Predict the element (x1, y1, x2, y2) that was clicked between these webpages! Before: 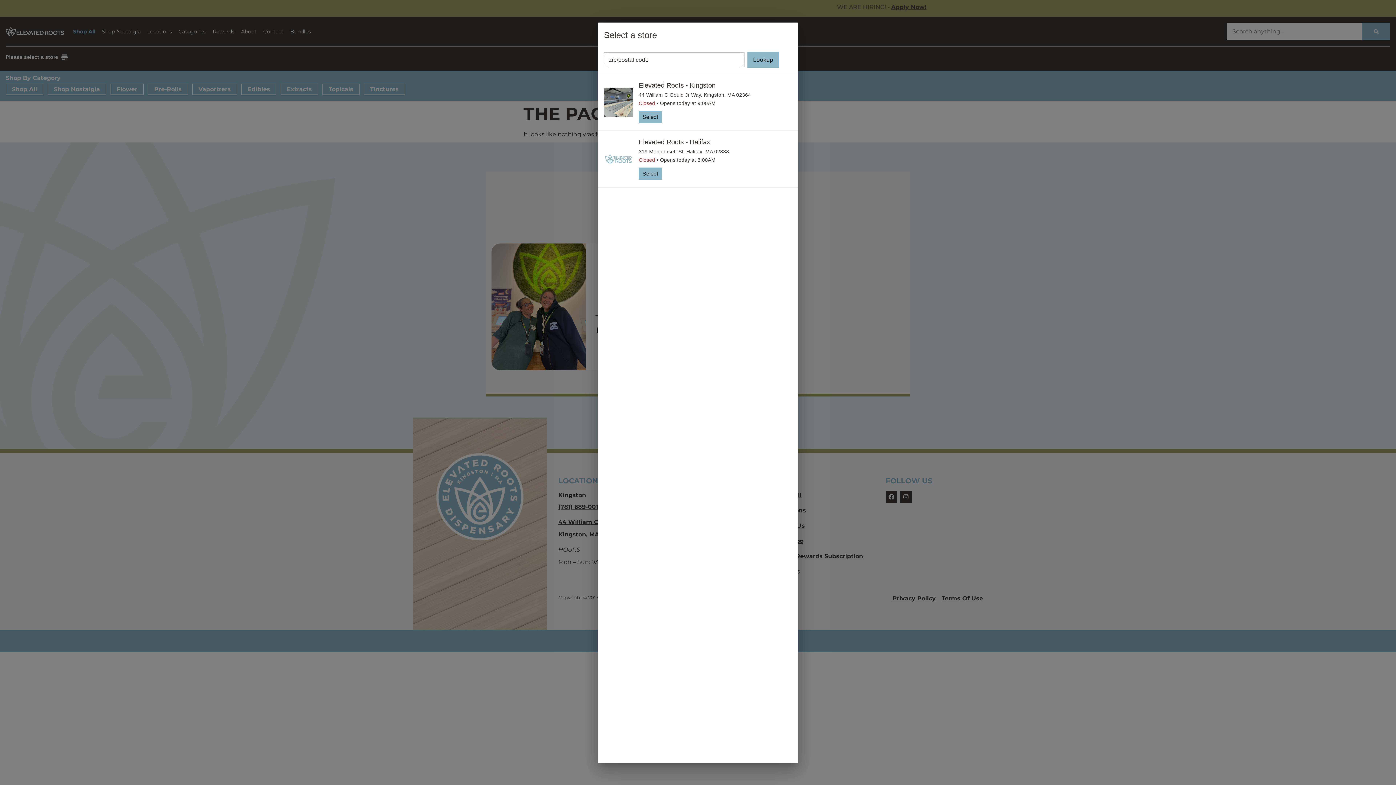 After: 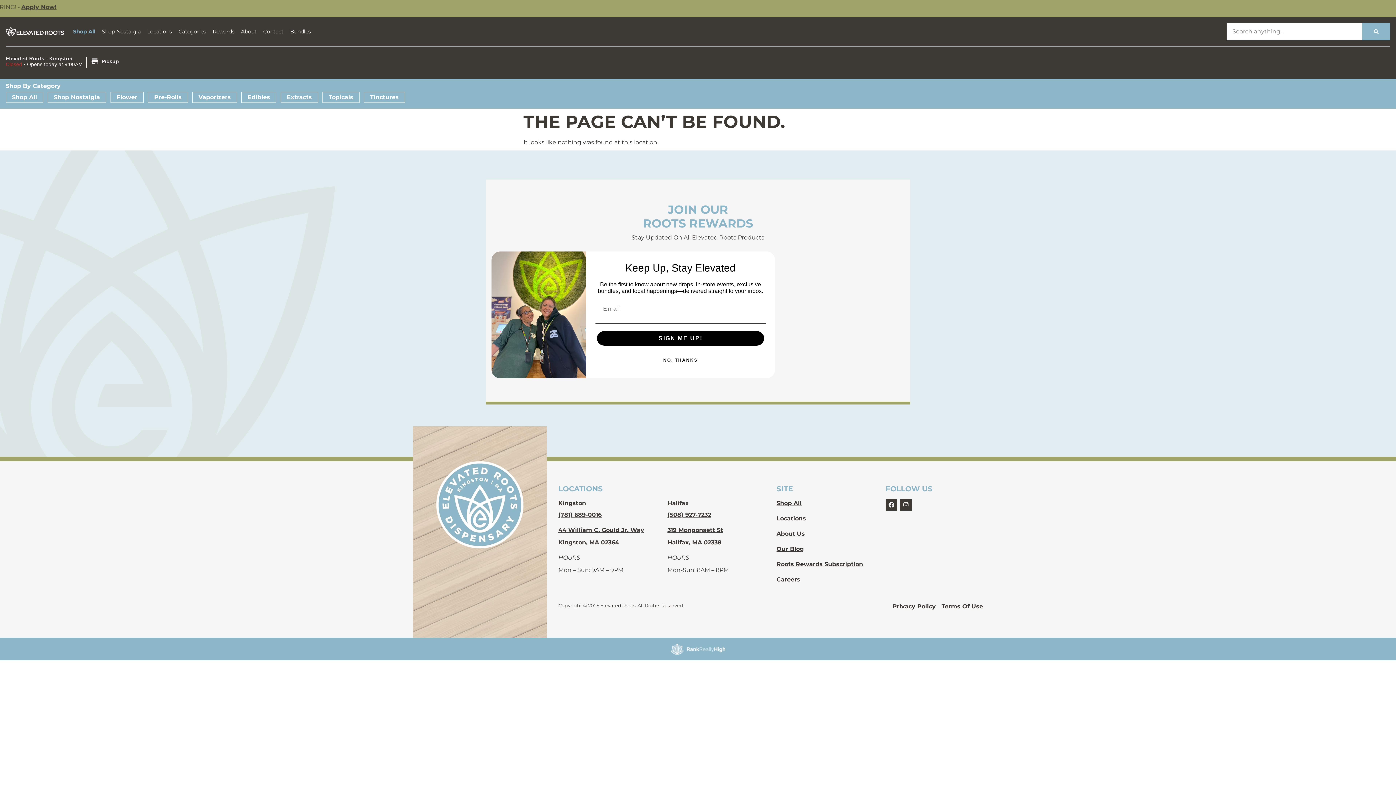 Action: label: Select bbox: (638, 110, 662, 123)